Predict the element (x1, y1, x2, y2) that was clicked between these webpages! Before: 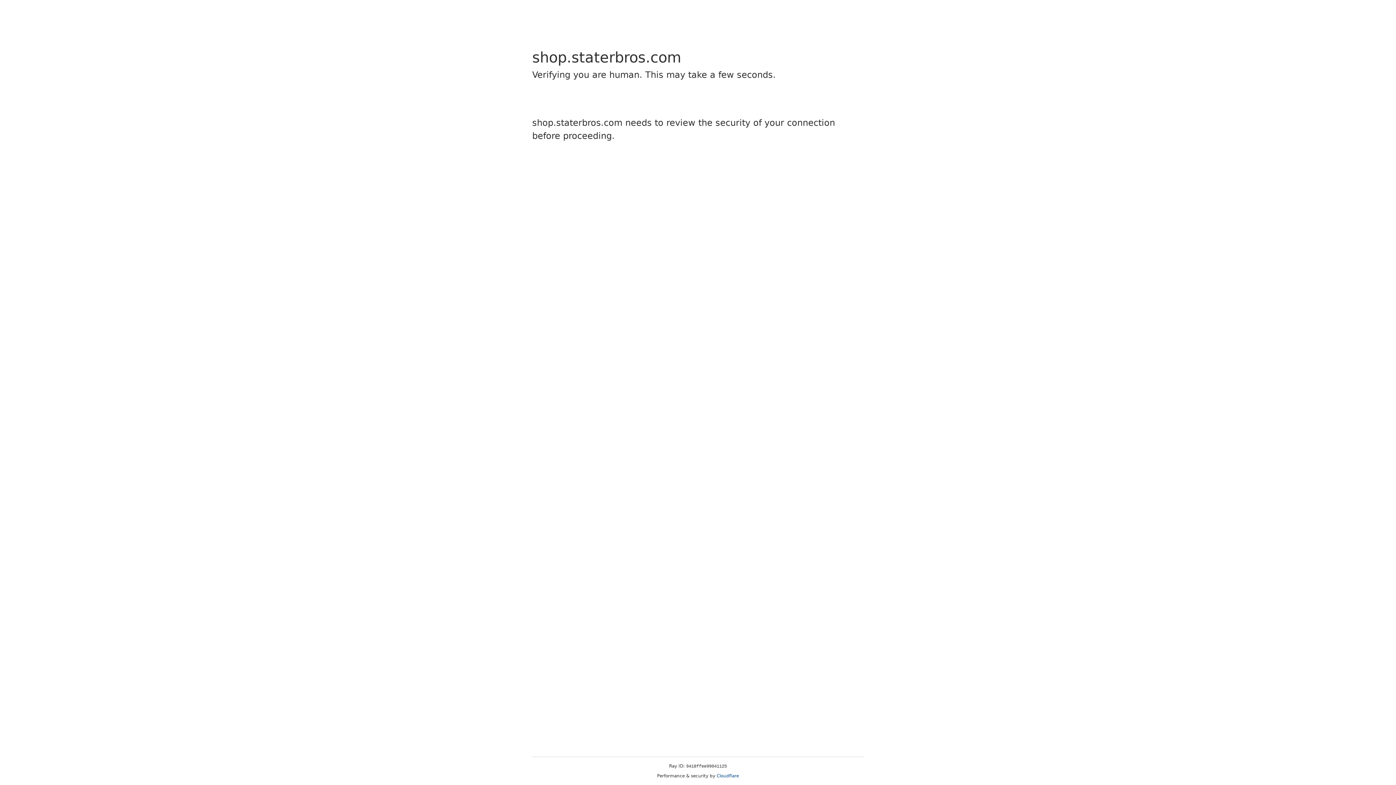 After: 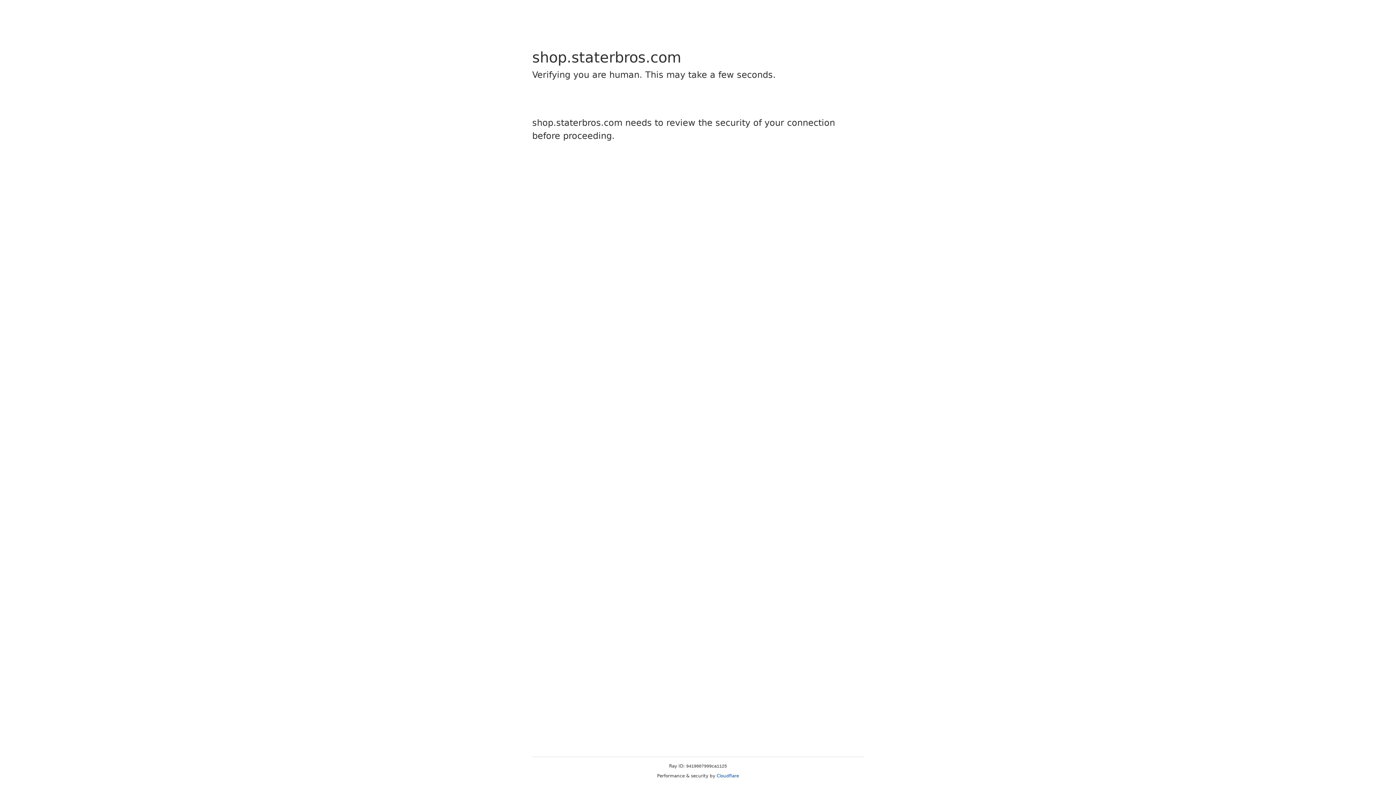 Action: label: Cloudflare bbox: (716, 773, 739, 778)